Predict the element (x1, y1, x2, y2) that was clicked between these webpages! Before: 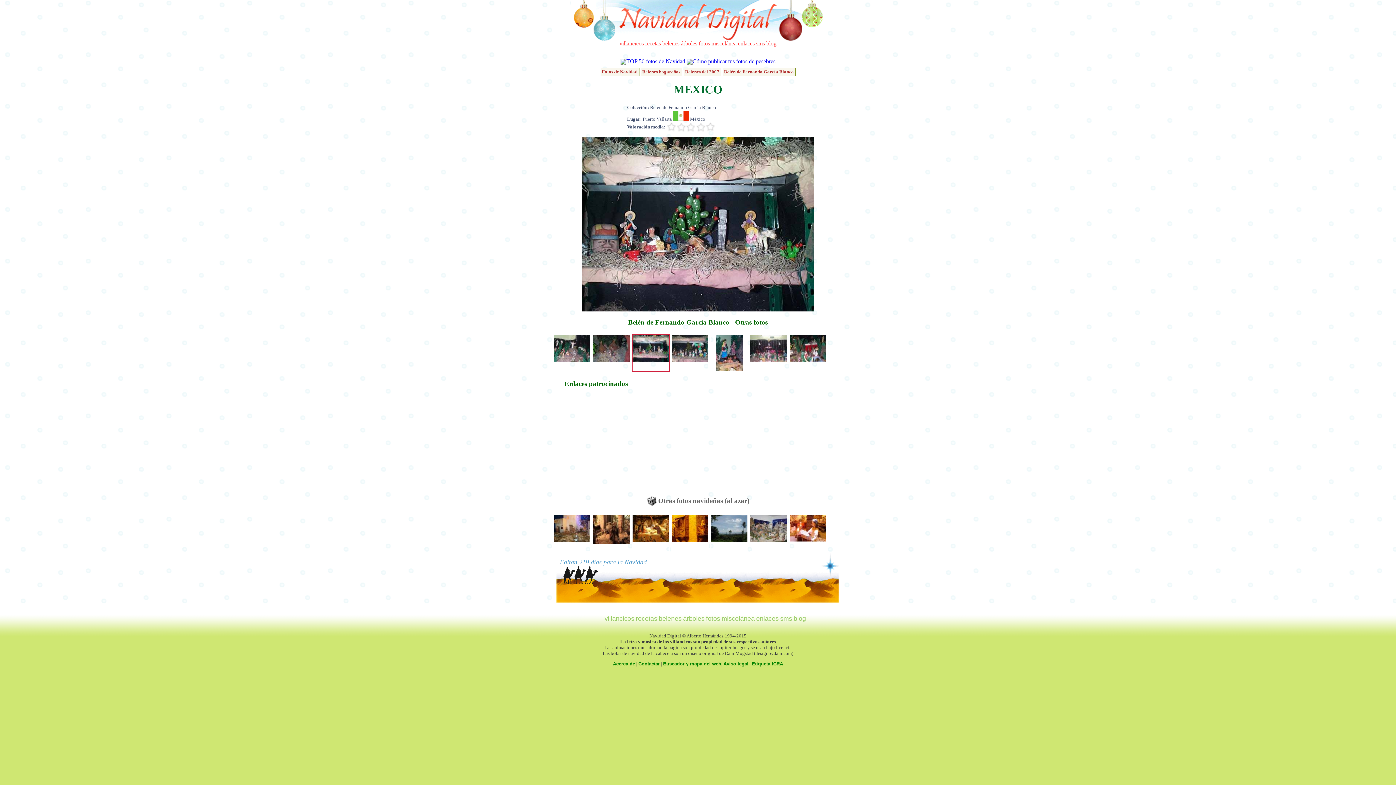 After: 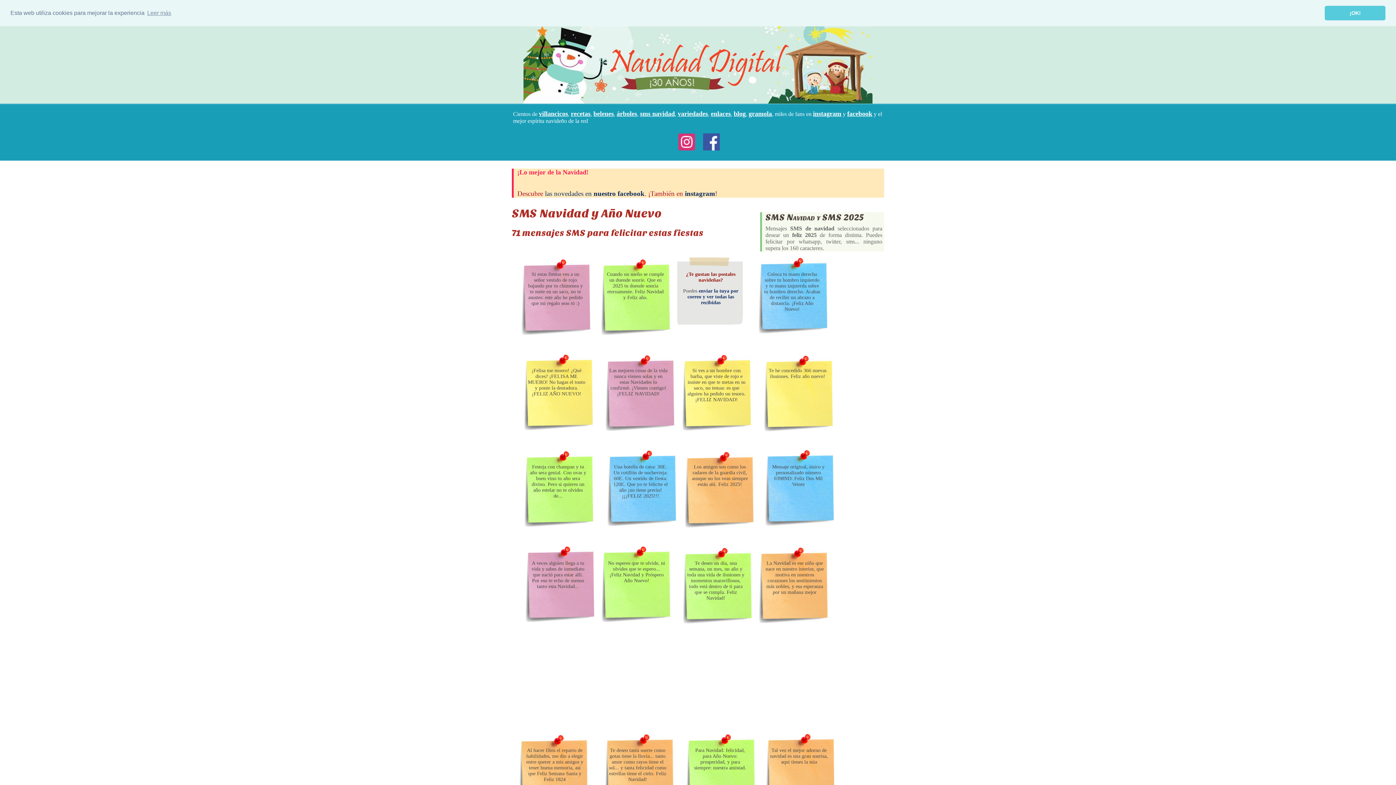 Action: bbox: (780, 615, 792, 622) label: sms